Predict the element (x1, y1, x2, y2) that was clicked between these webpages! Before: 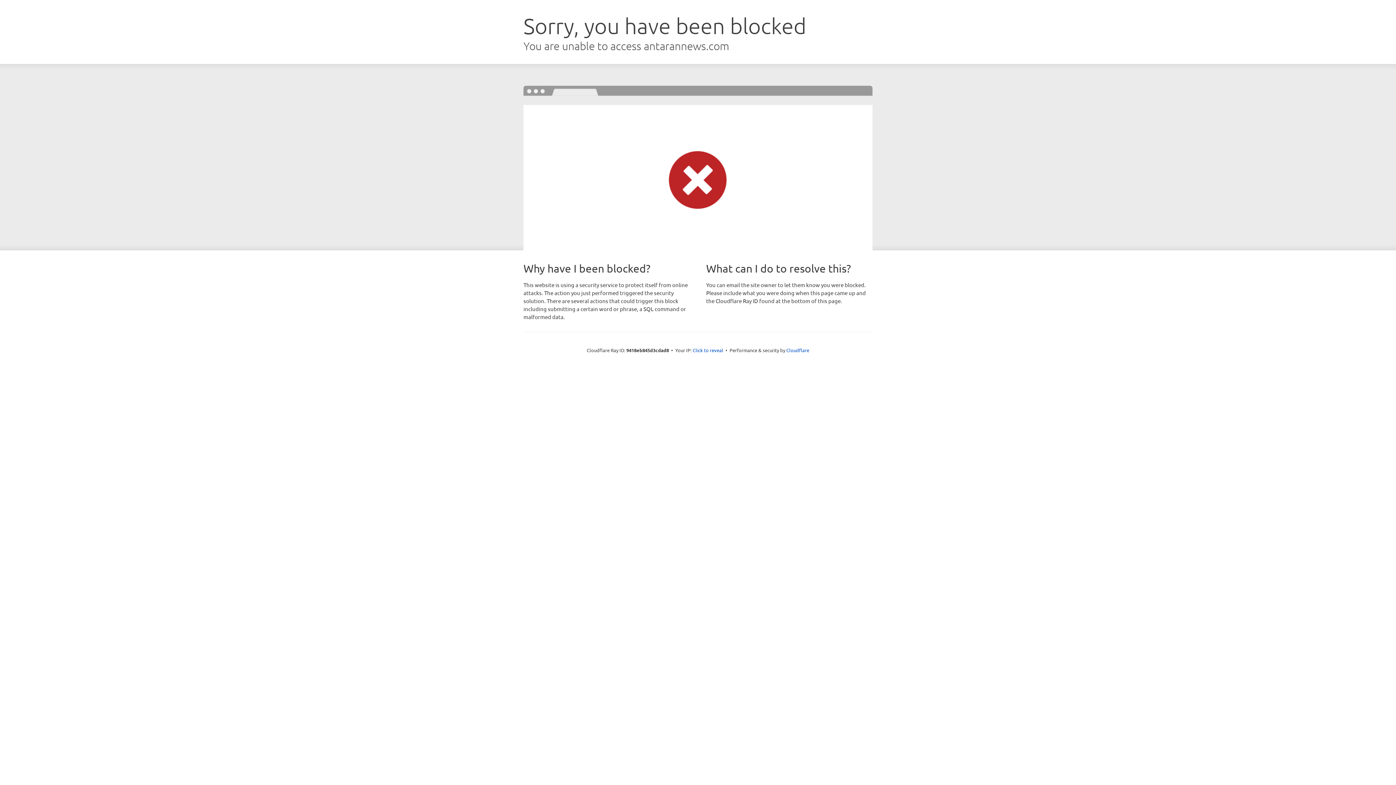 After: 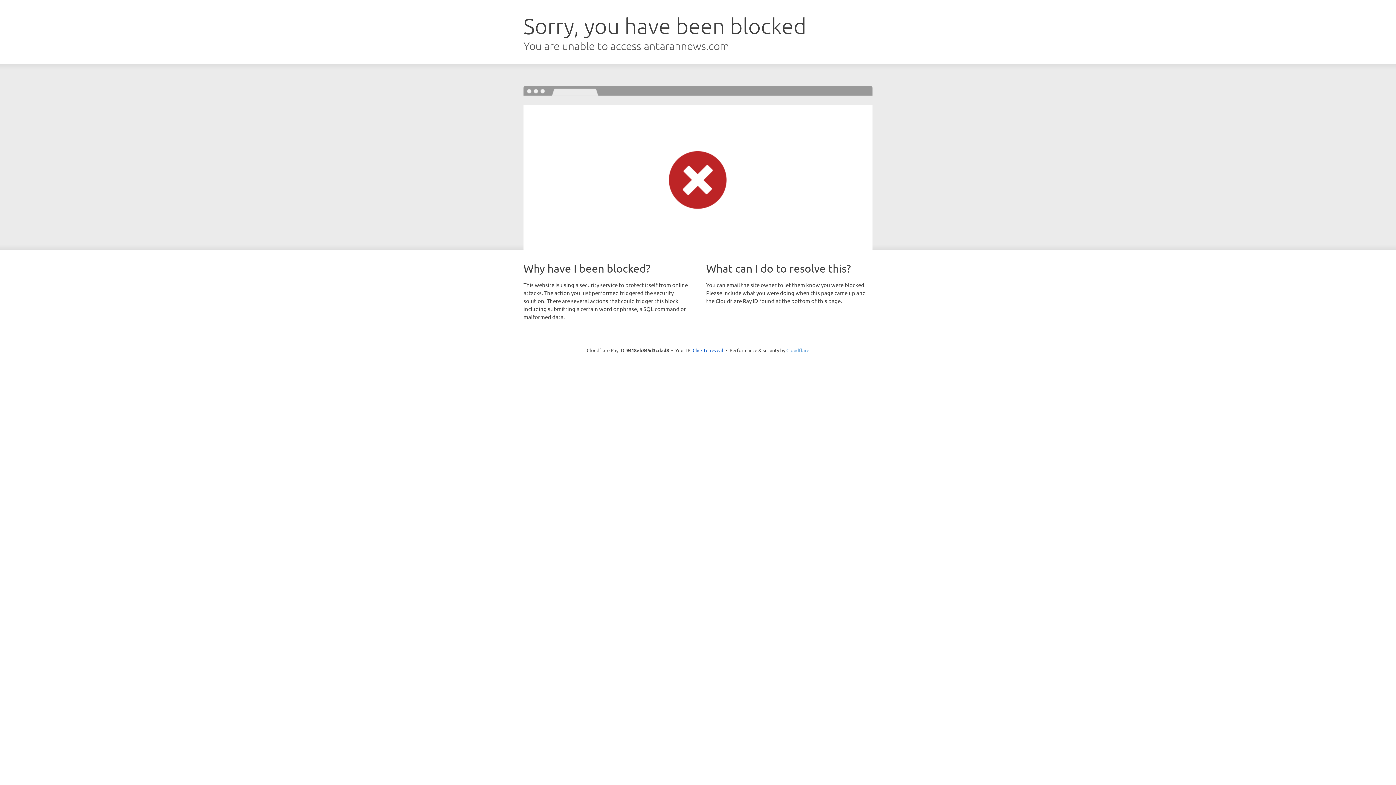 Action: label: Cloudflare bbox: (786, 347, 809, 353)